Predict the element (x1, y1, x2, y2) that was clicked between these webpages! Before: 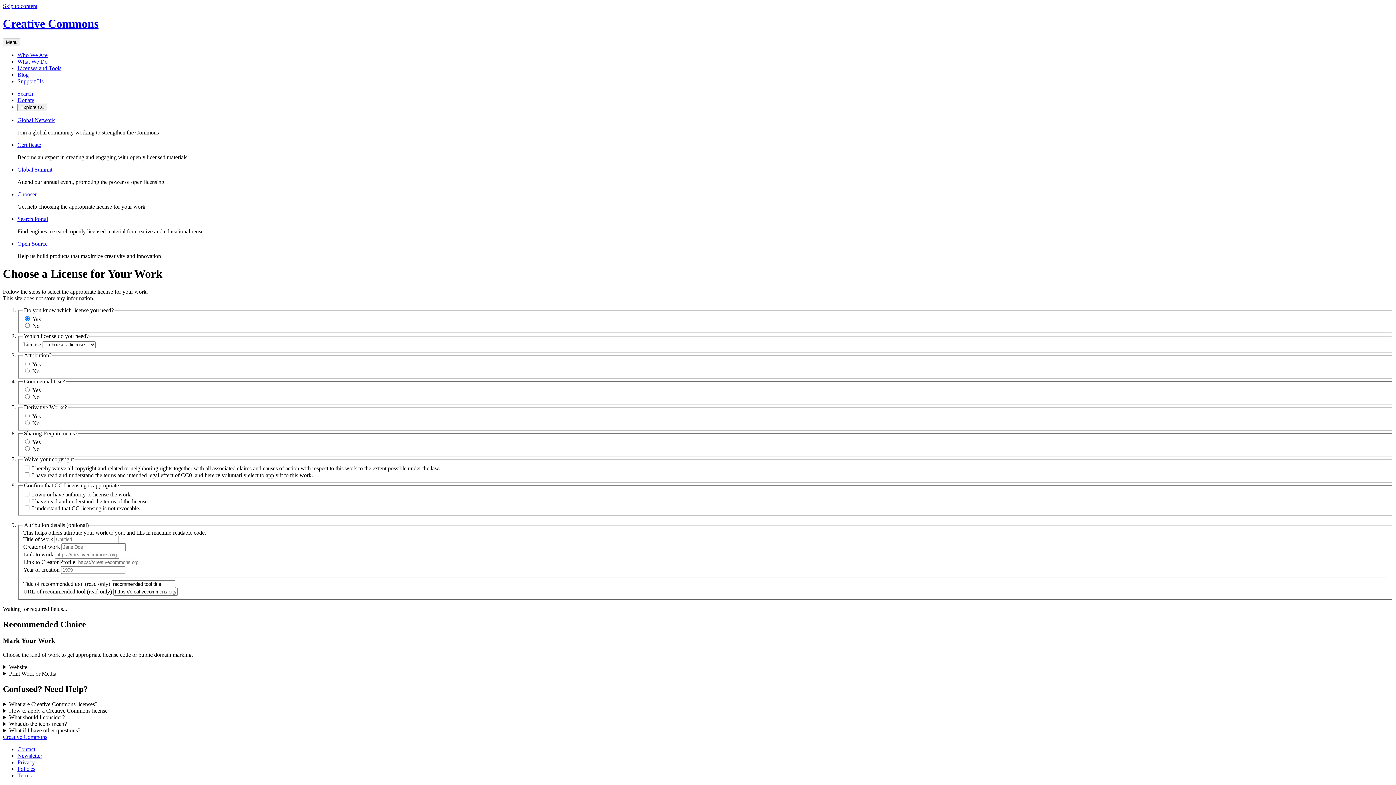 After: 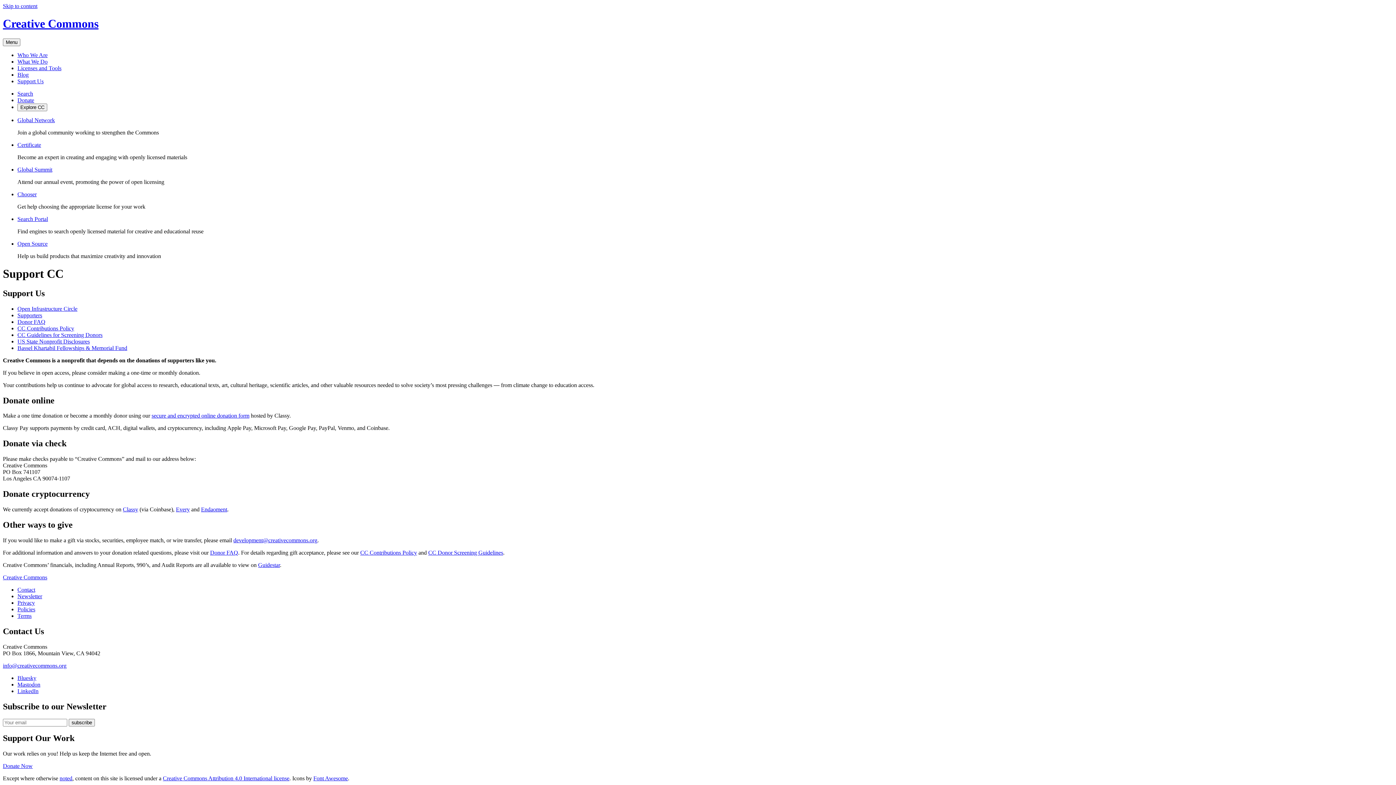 Action: label: Support Us bbox: (17, 78, 43, 84)